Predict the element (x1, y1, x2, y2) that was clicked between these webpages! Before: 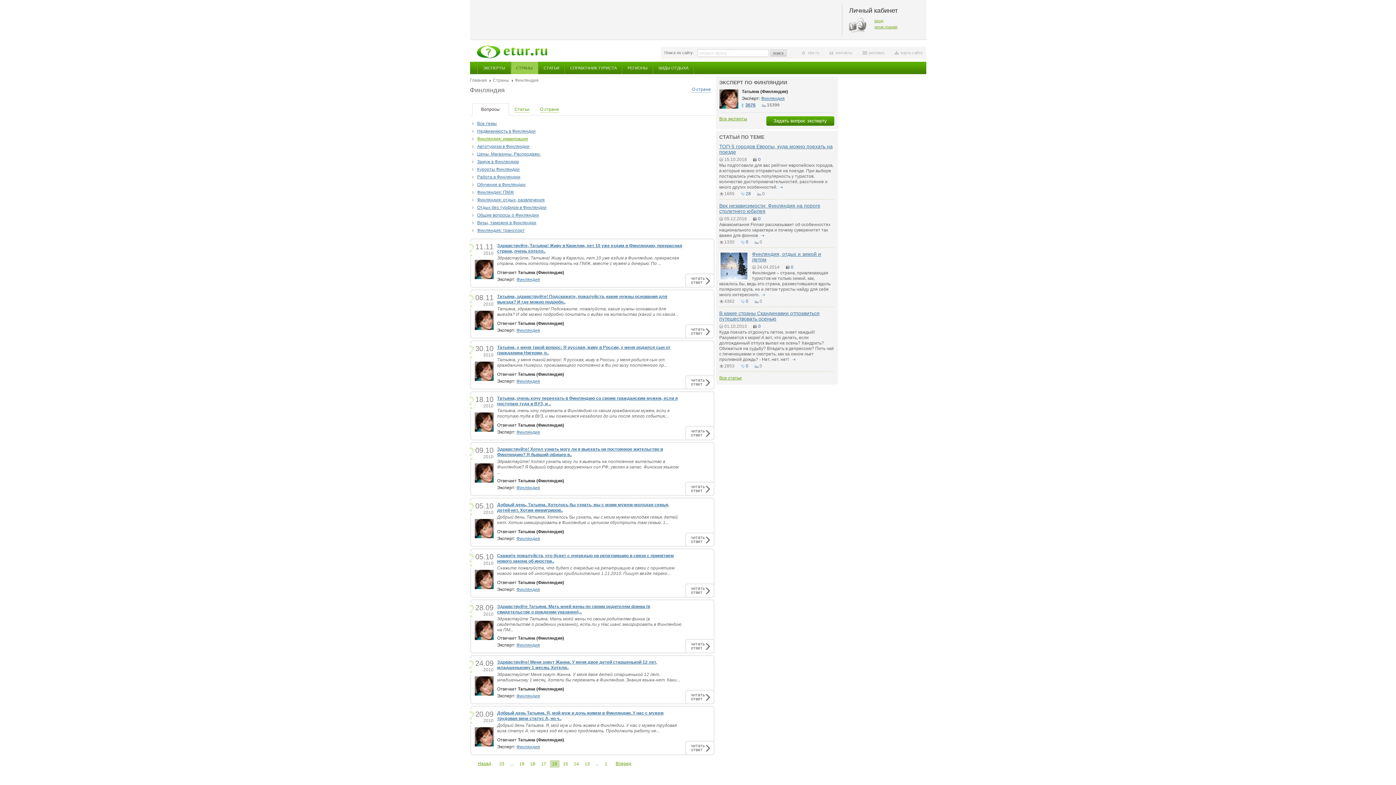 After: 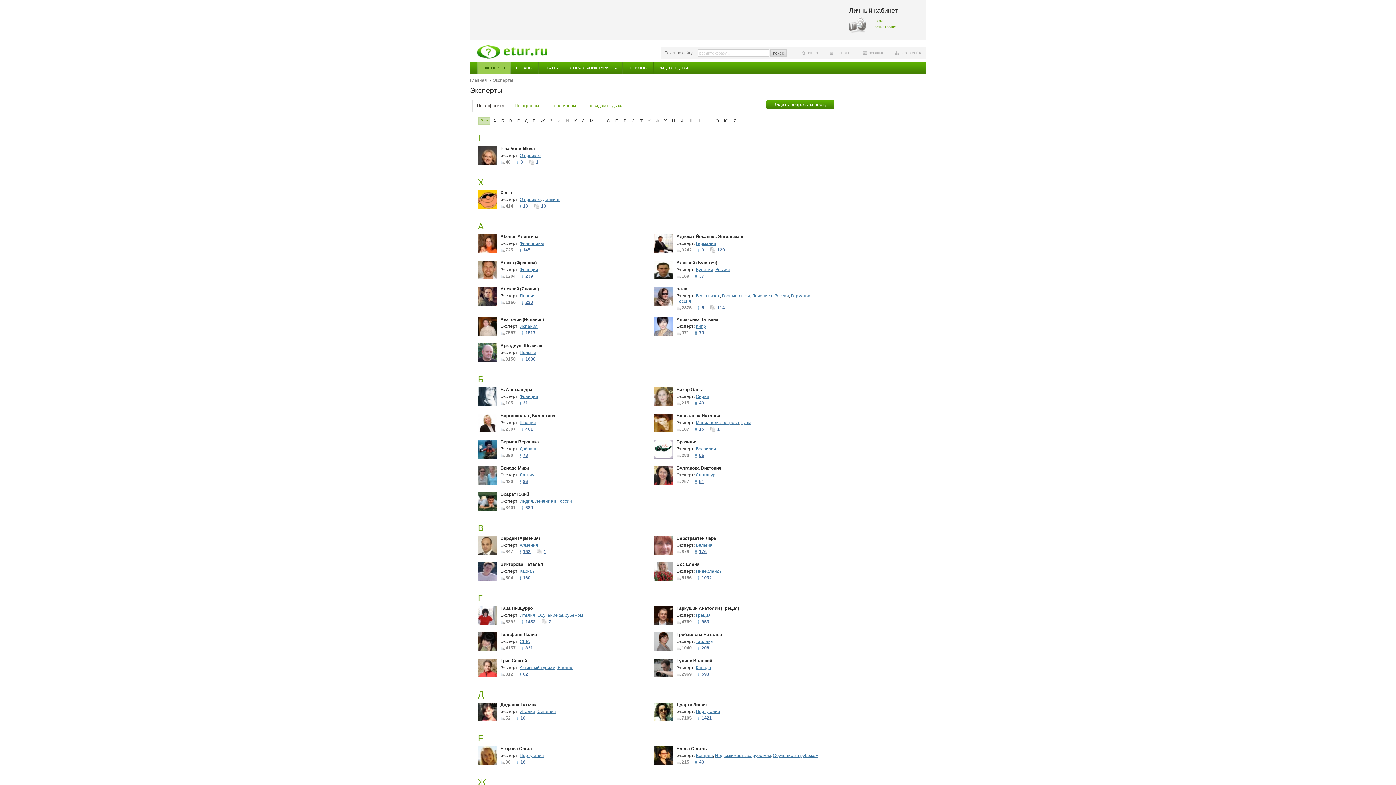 Action: label: ЭКСПЕРТЫ bbox: (478, 61, 510, 74)